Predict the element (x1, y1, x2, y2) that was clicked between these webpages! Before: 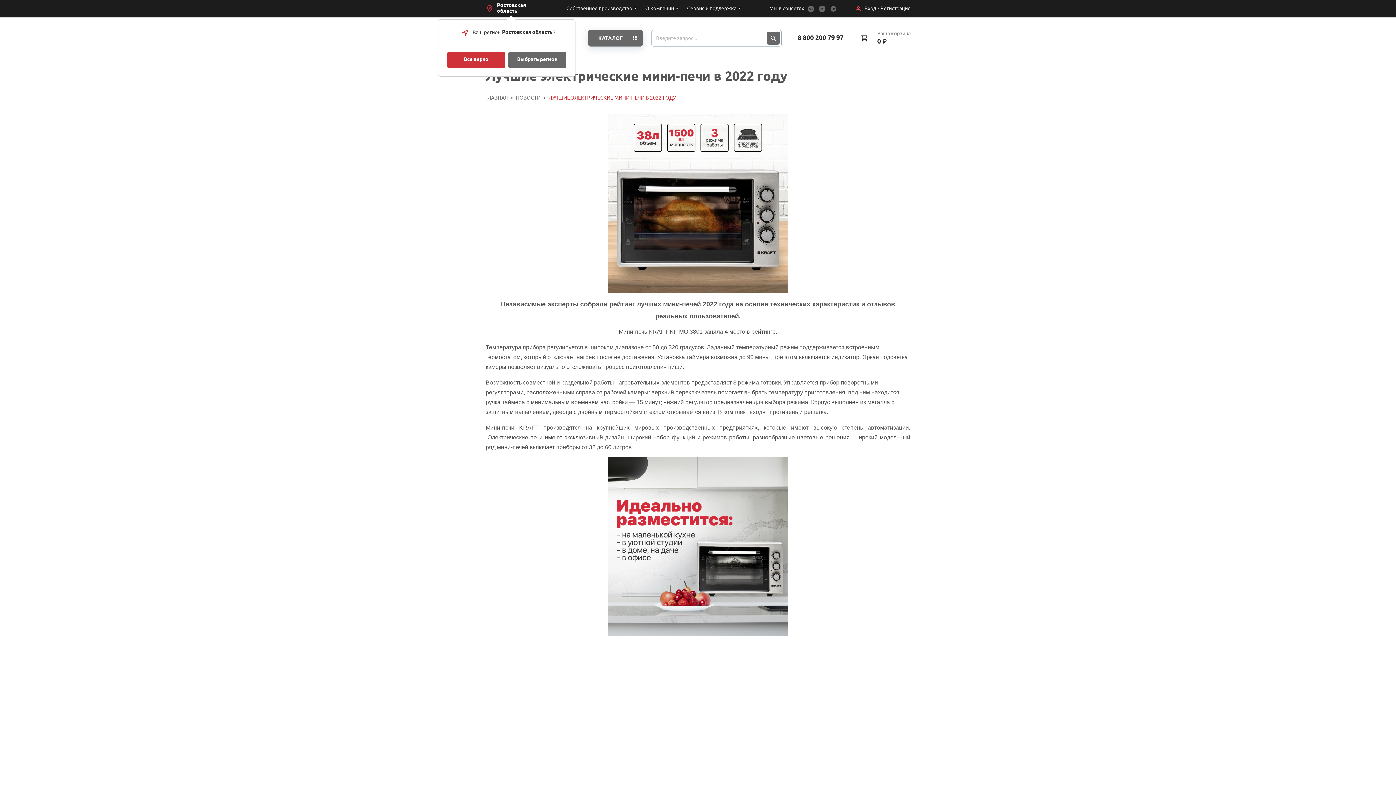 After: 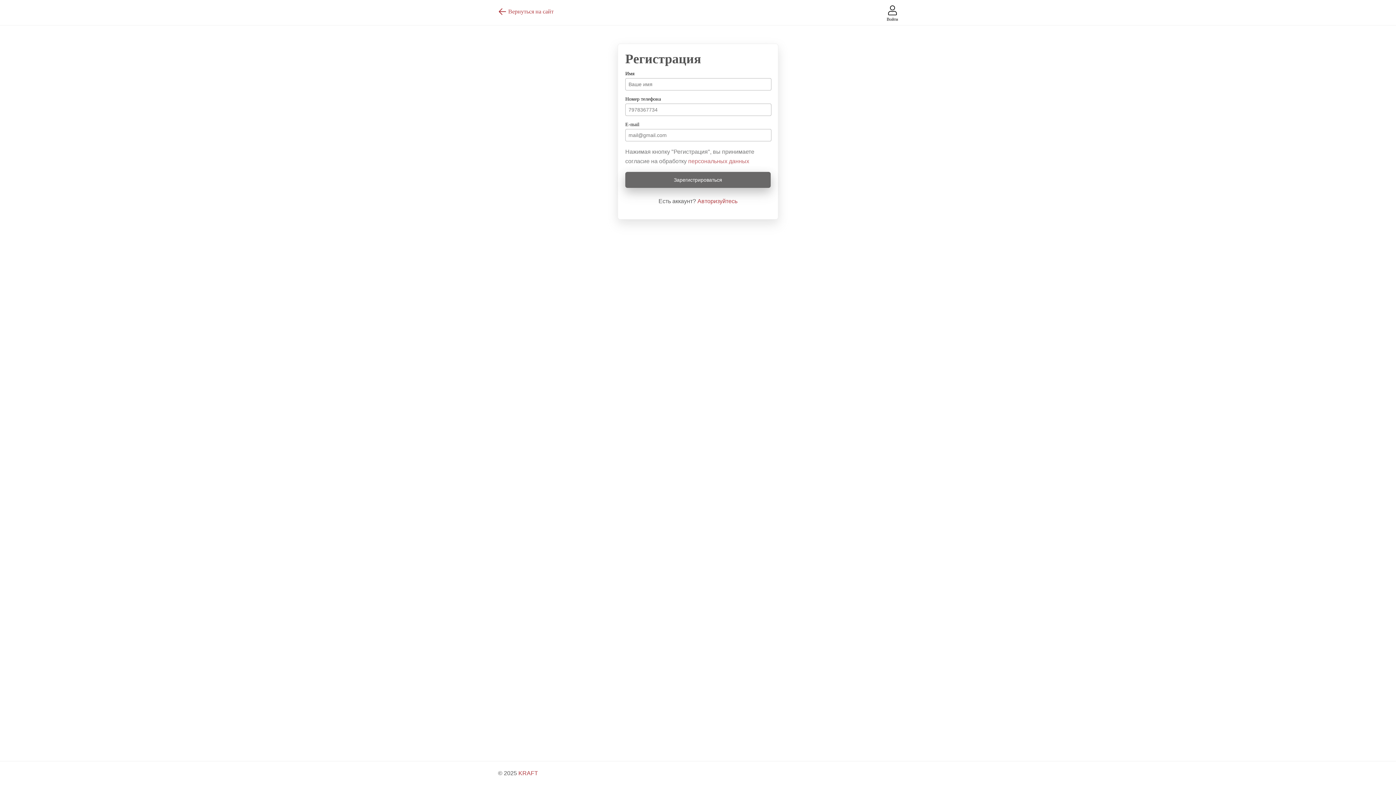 Action: label: Регистрация bbox: (876, 5, 910, 12)